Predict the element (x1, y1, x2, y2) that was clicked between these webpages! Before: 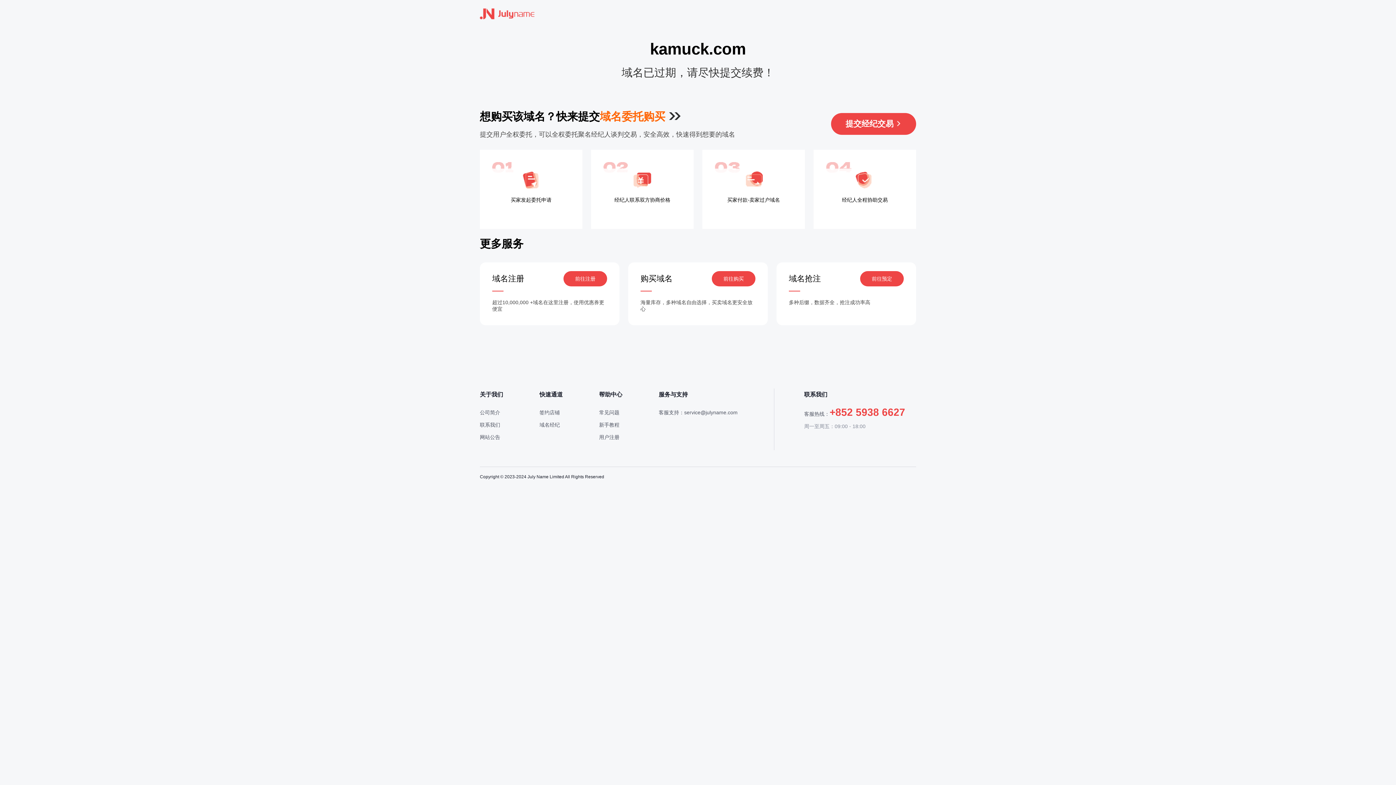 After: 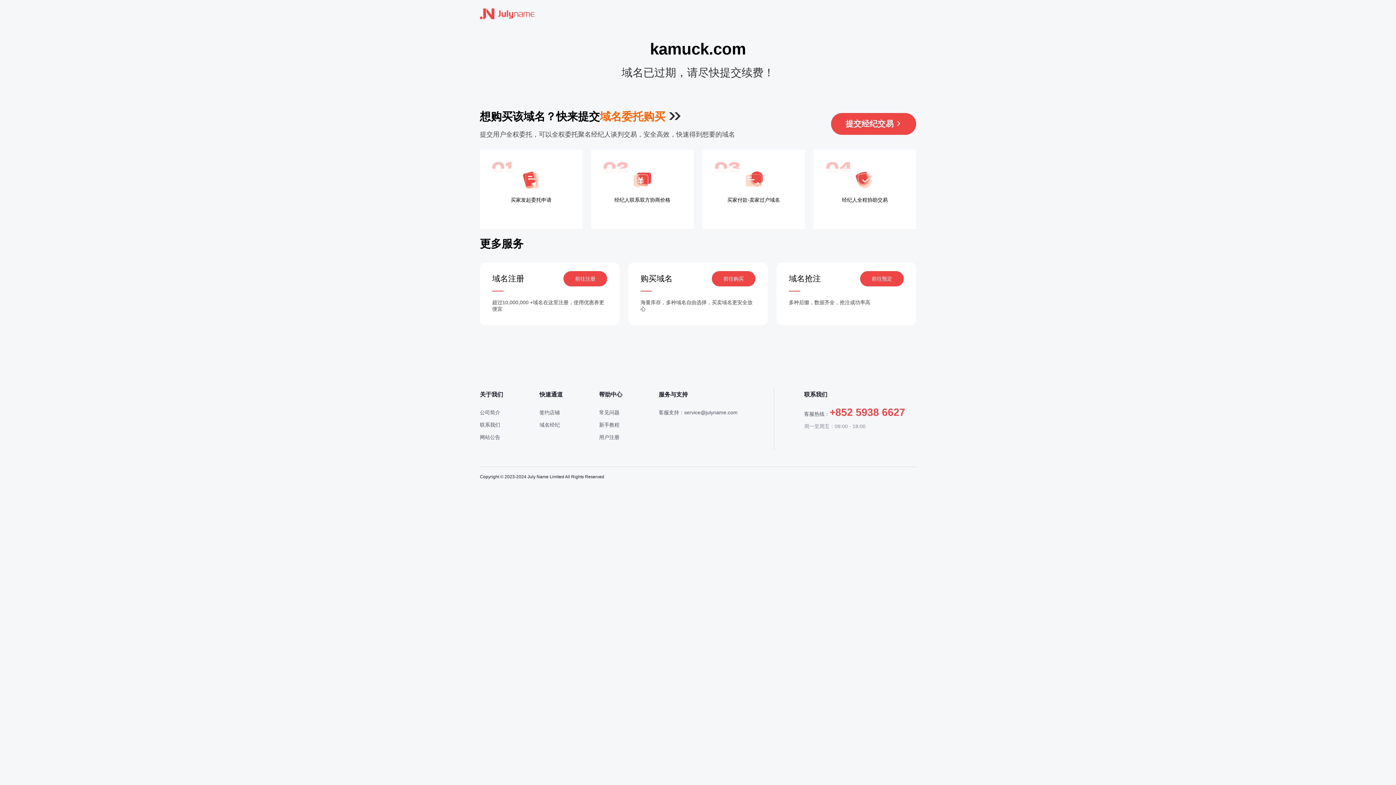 Action: bbox: (480, 7, 534, 20)